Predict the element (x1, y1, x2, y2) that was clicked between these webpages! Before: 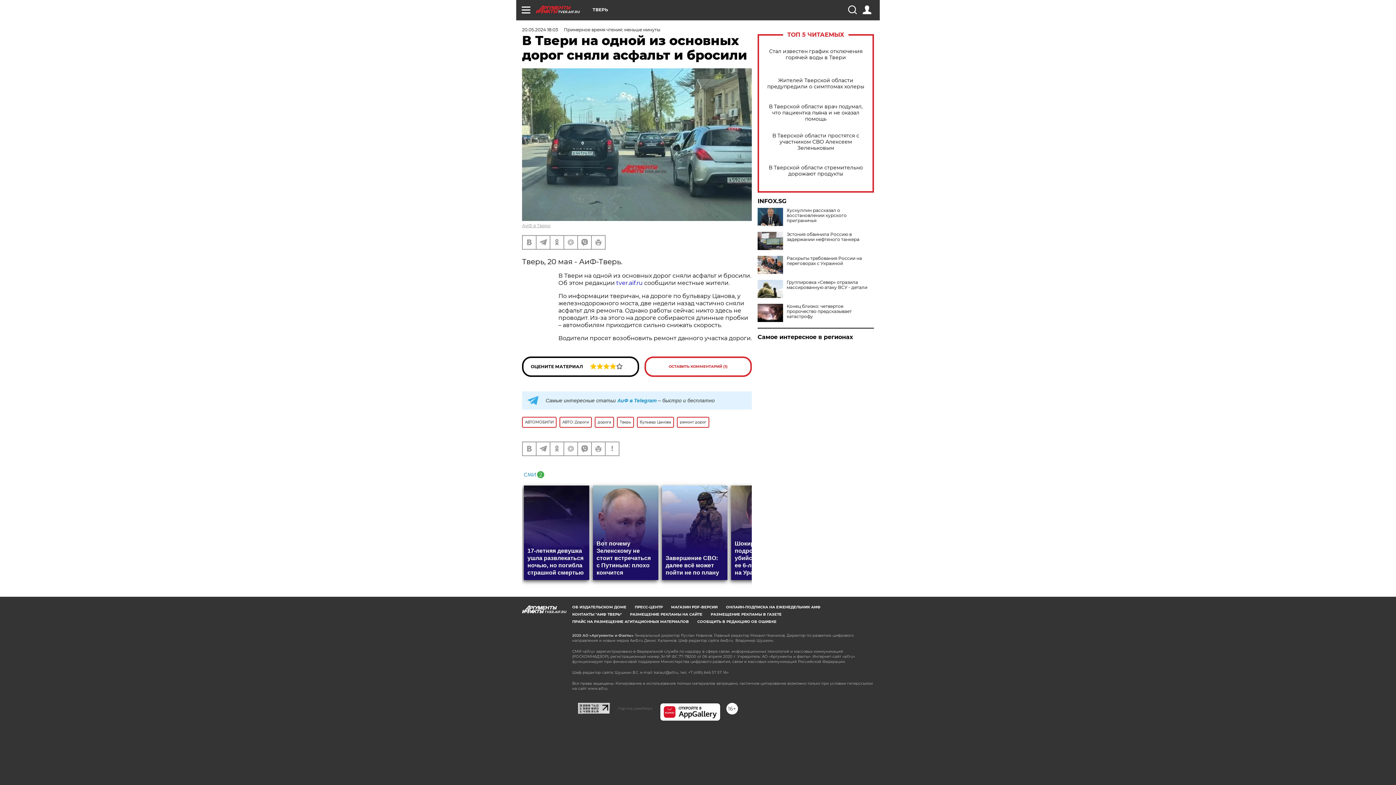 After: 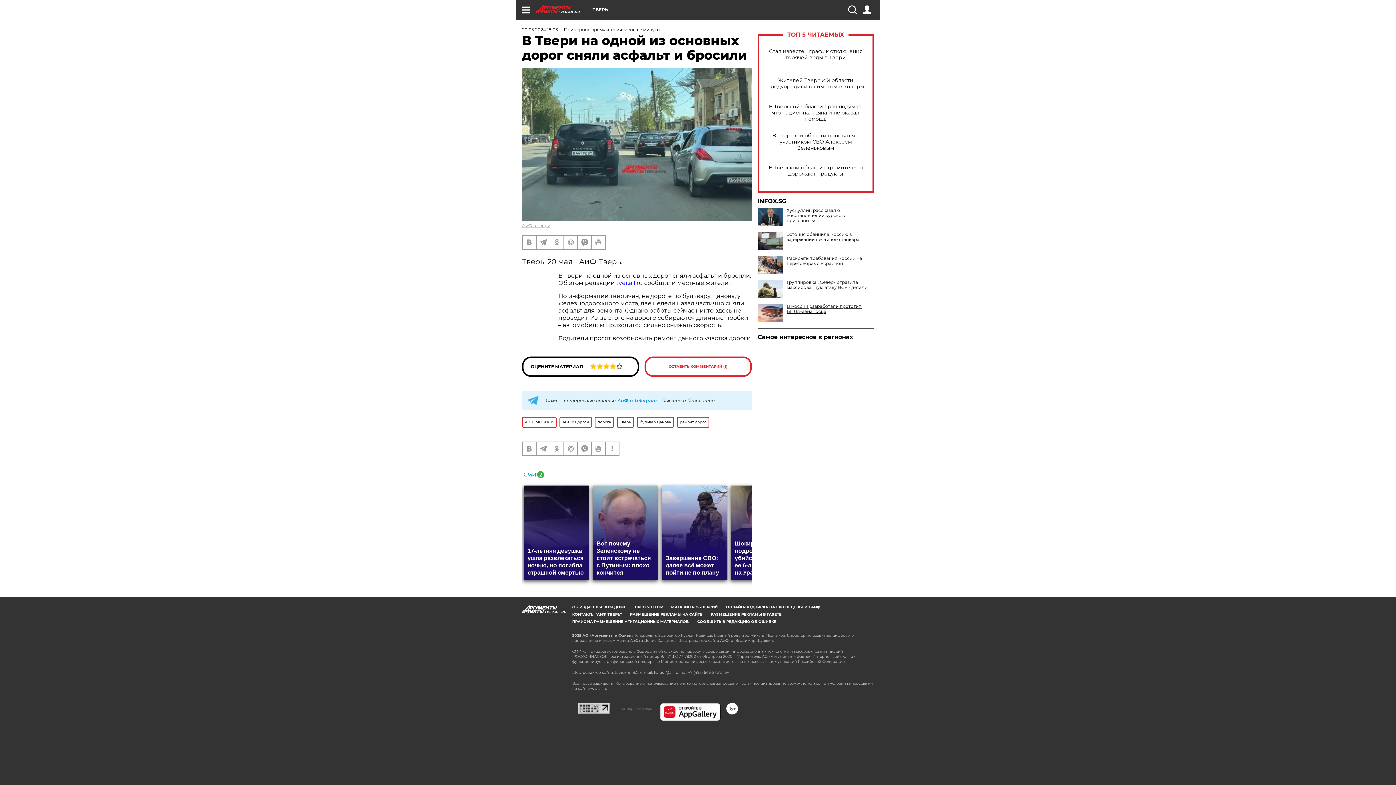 Action: label: Конец близко: четвертое пророчество предсказывает катастрофу bbox: (757, 304, 874, 319)